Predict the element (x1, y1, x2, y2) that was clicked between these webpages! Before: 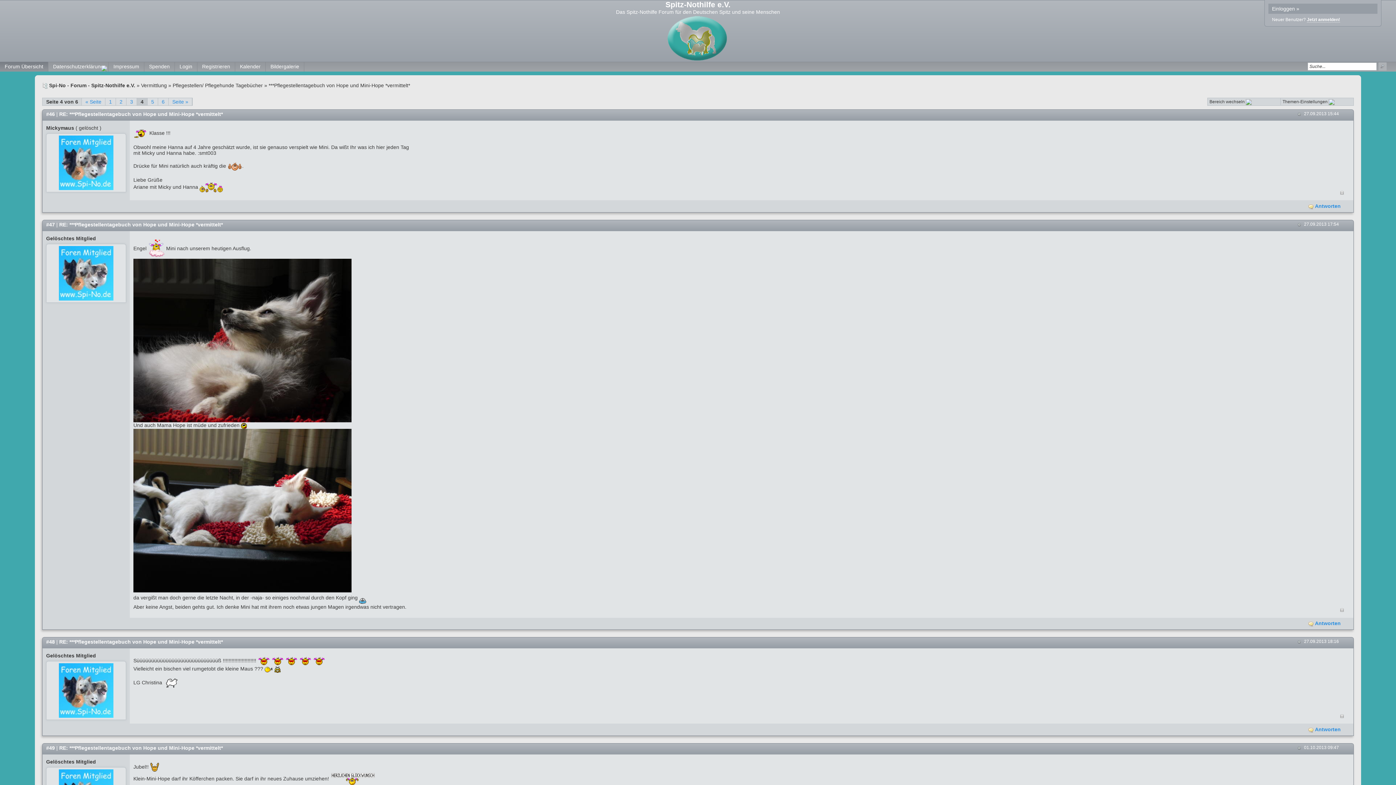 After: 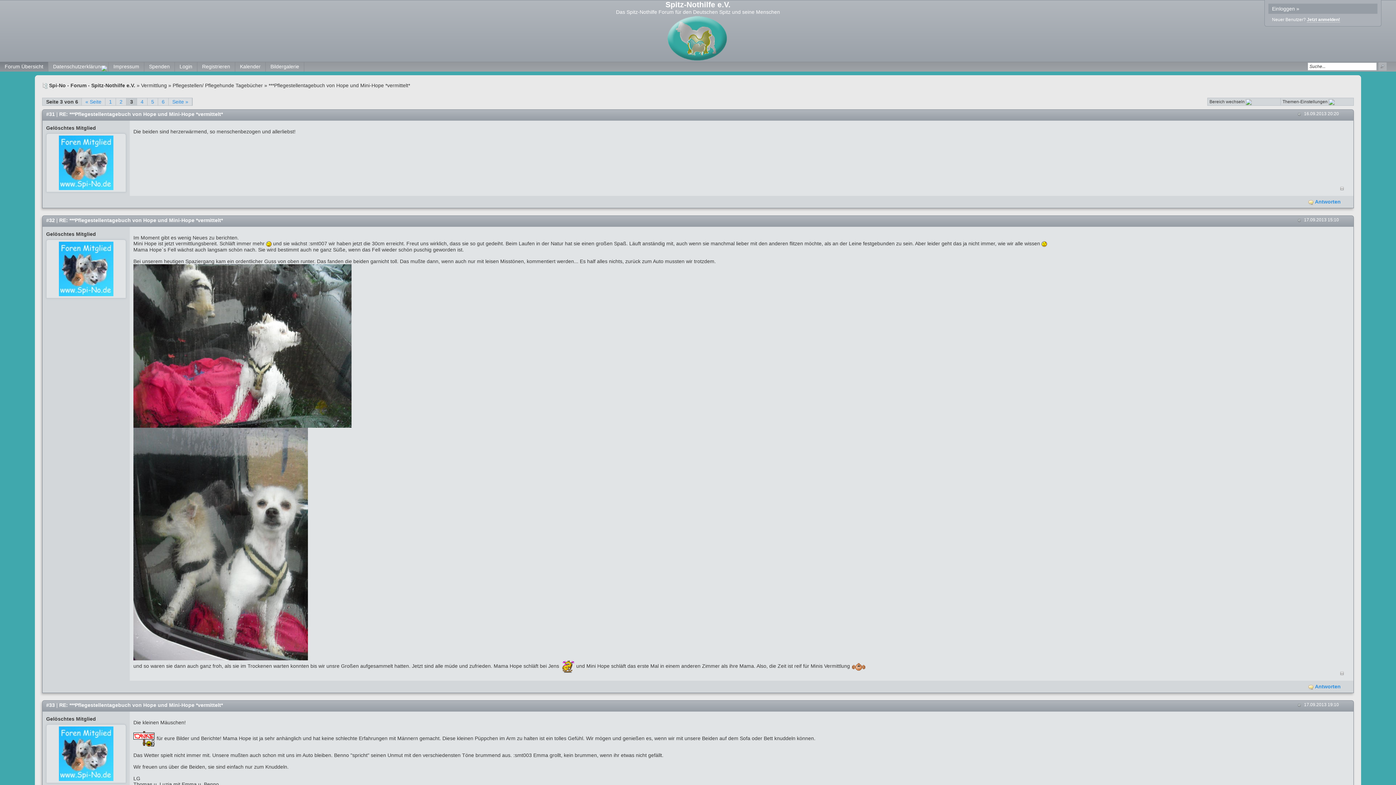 Action: bbox: (126, 98, 137, 105) label: 3